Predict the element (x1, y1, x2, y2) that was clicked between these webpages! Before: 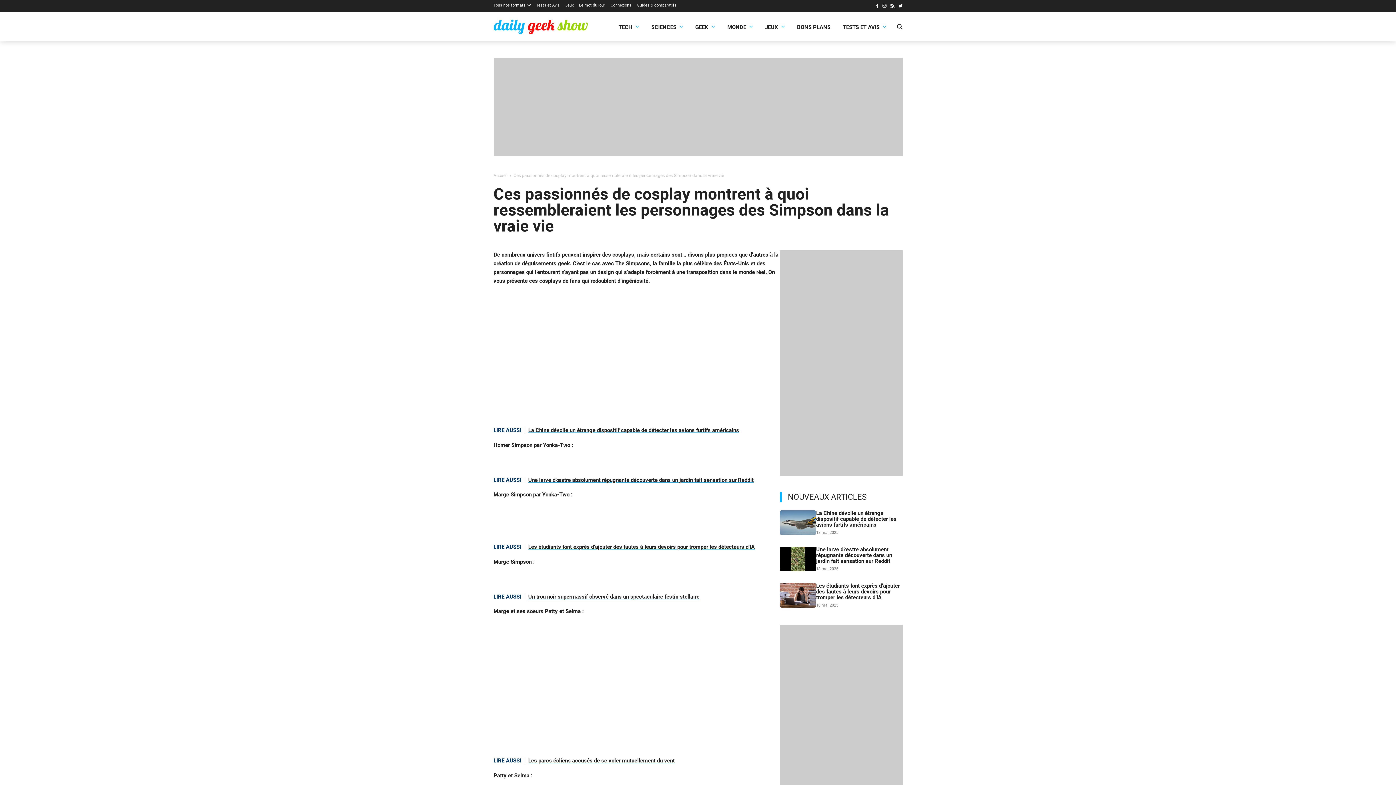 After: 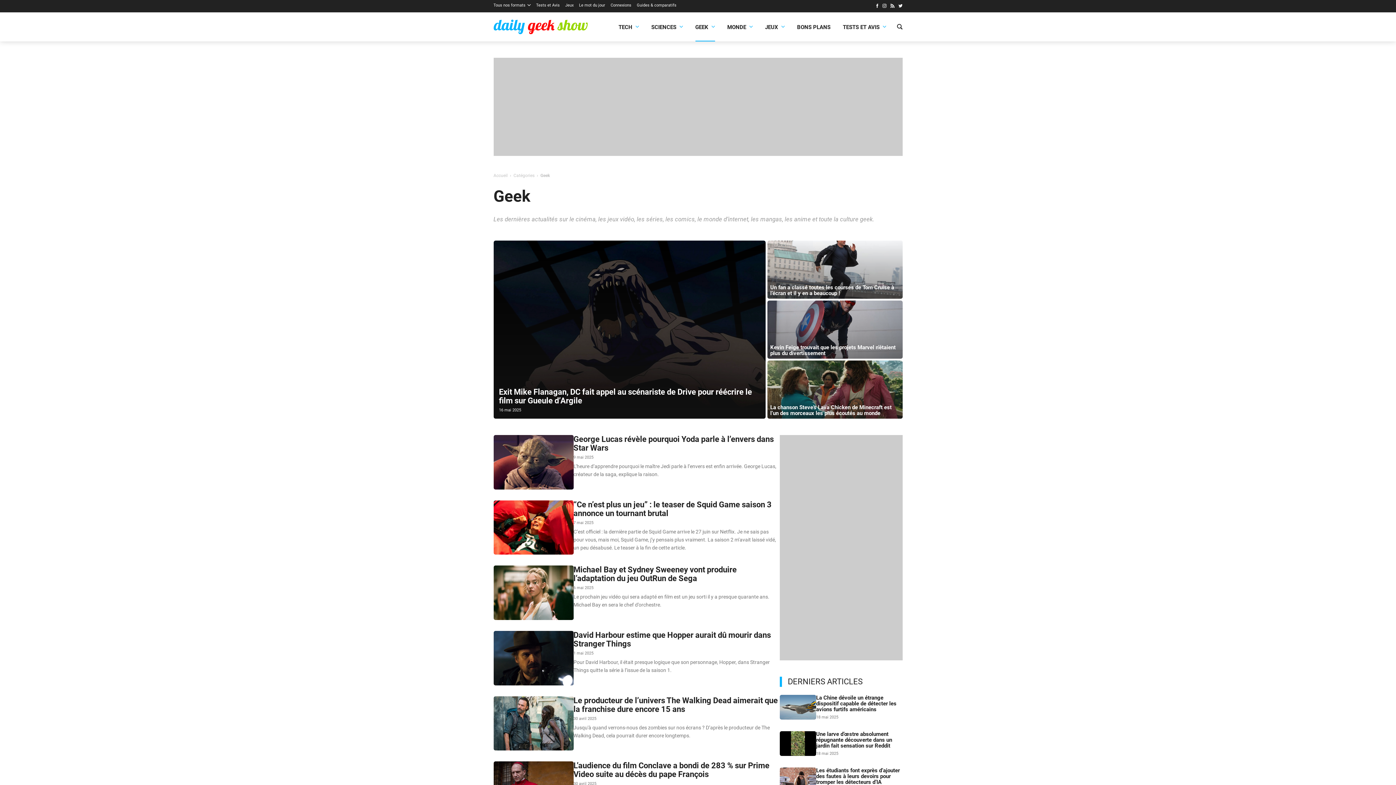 Action: bbox: (695, 22, 715, 31) label: GEEK